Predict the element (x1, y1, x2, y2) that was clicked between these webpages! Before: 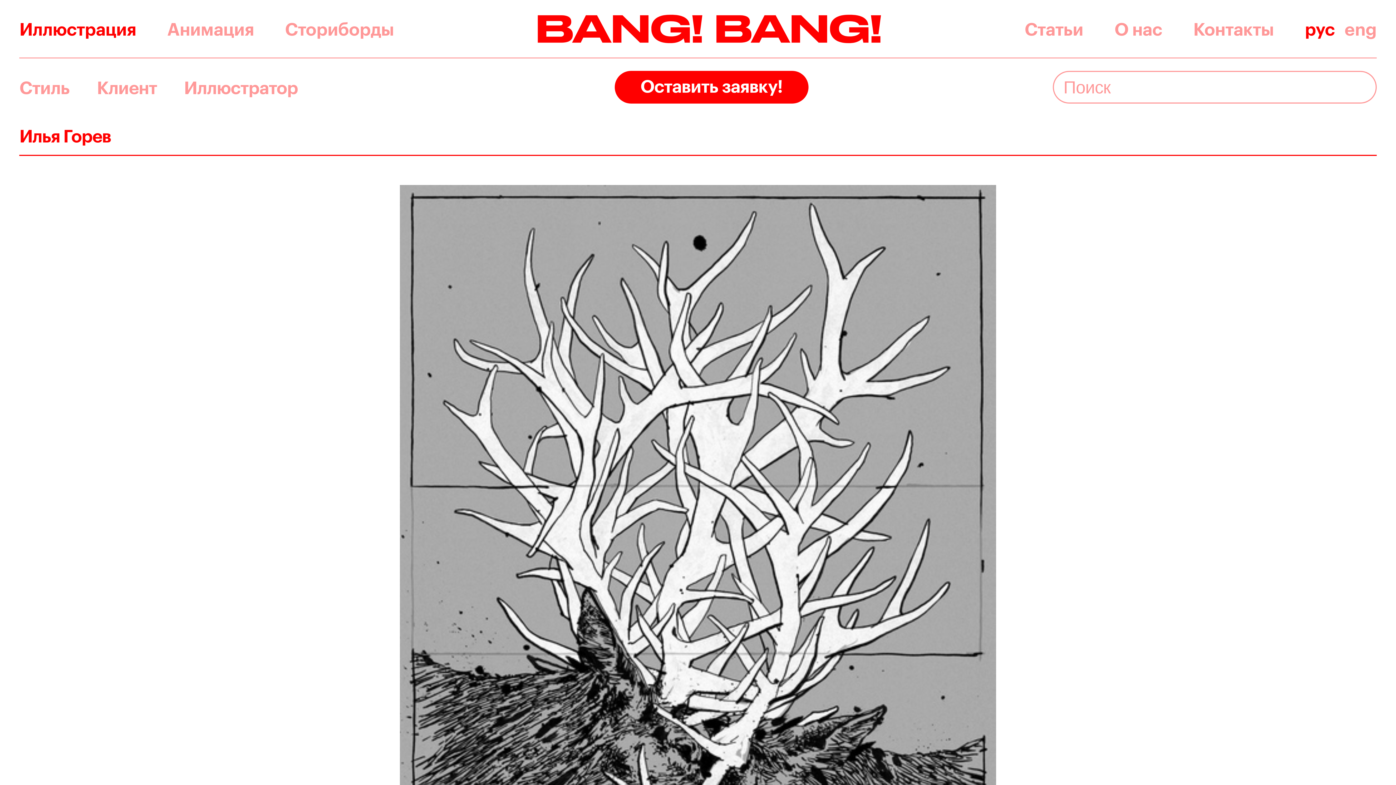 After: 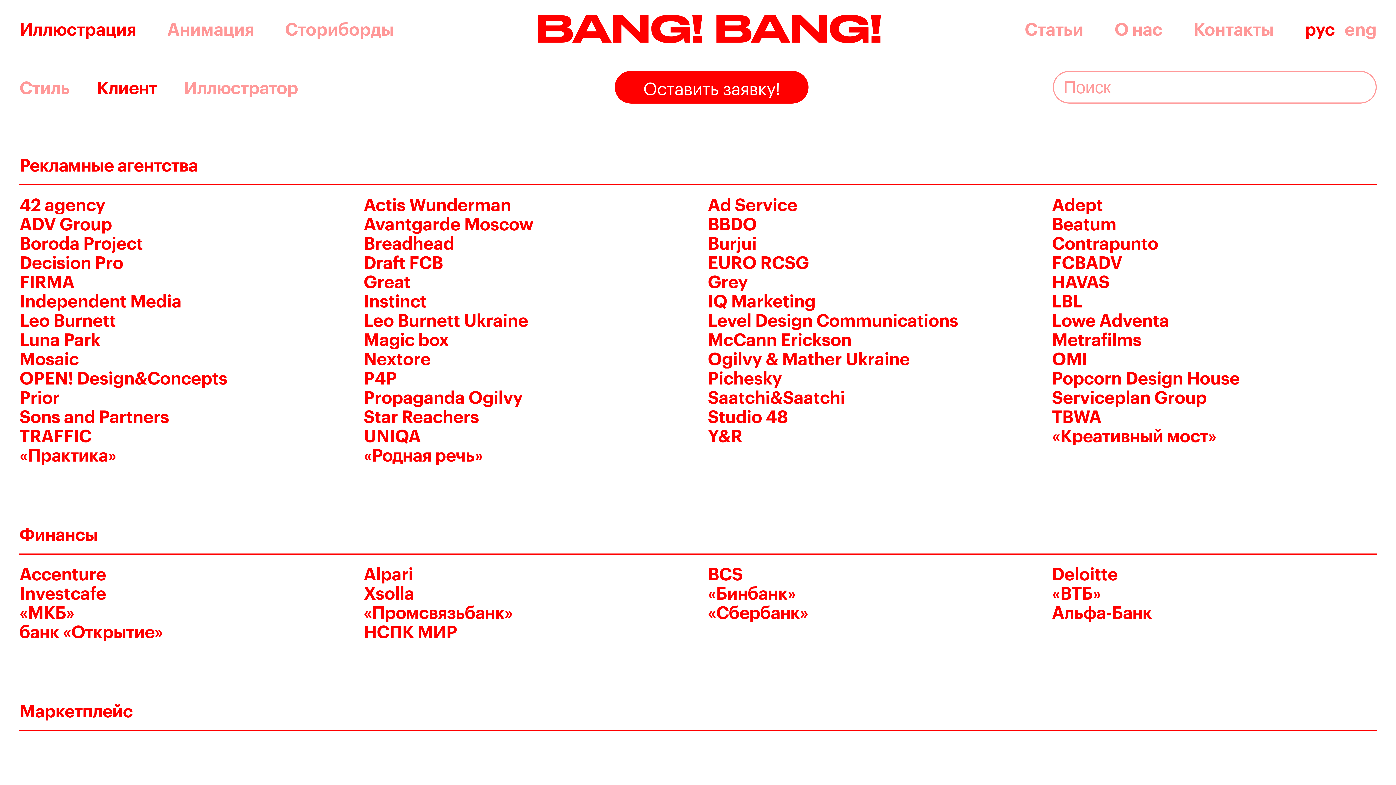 Action: bbox: (96, 77, 156, 96) label: Клиент